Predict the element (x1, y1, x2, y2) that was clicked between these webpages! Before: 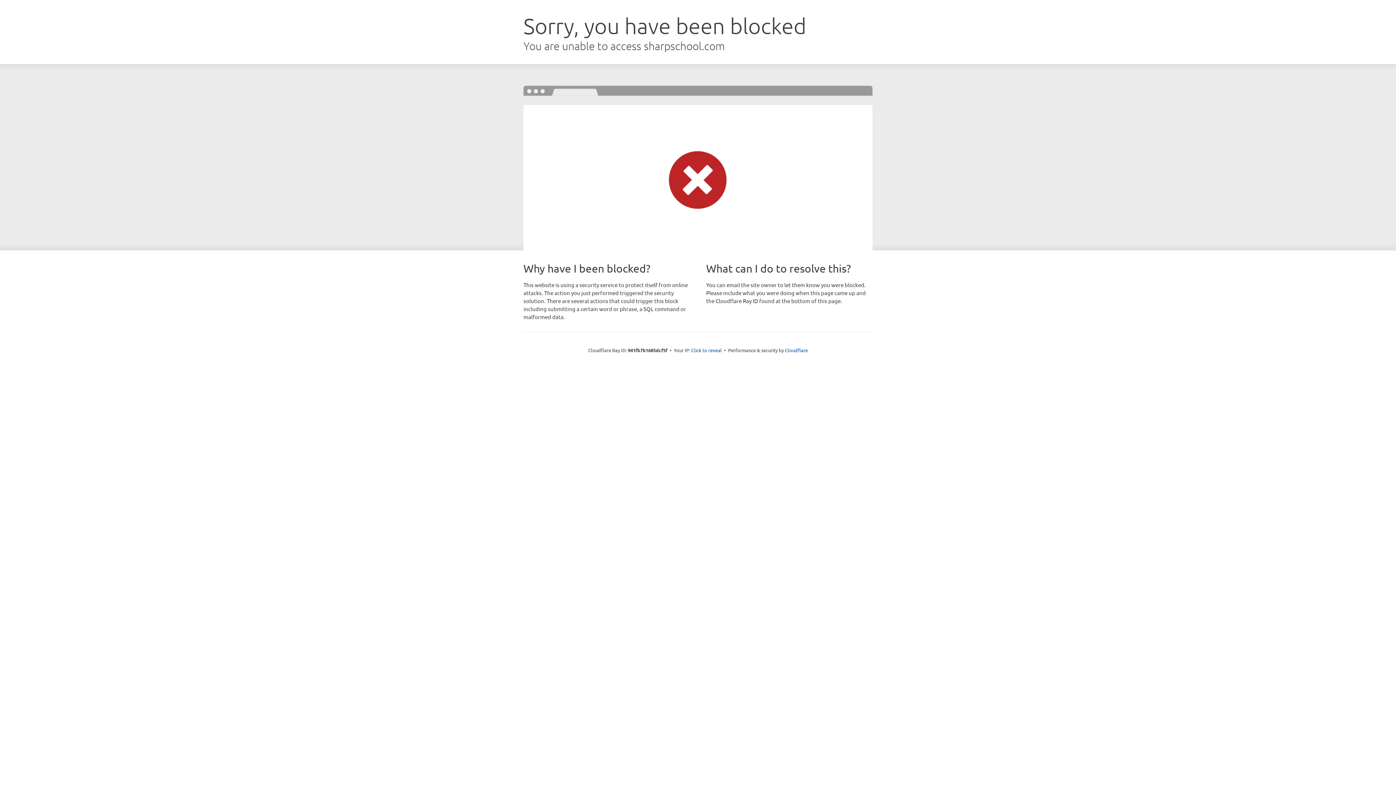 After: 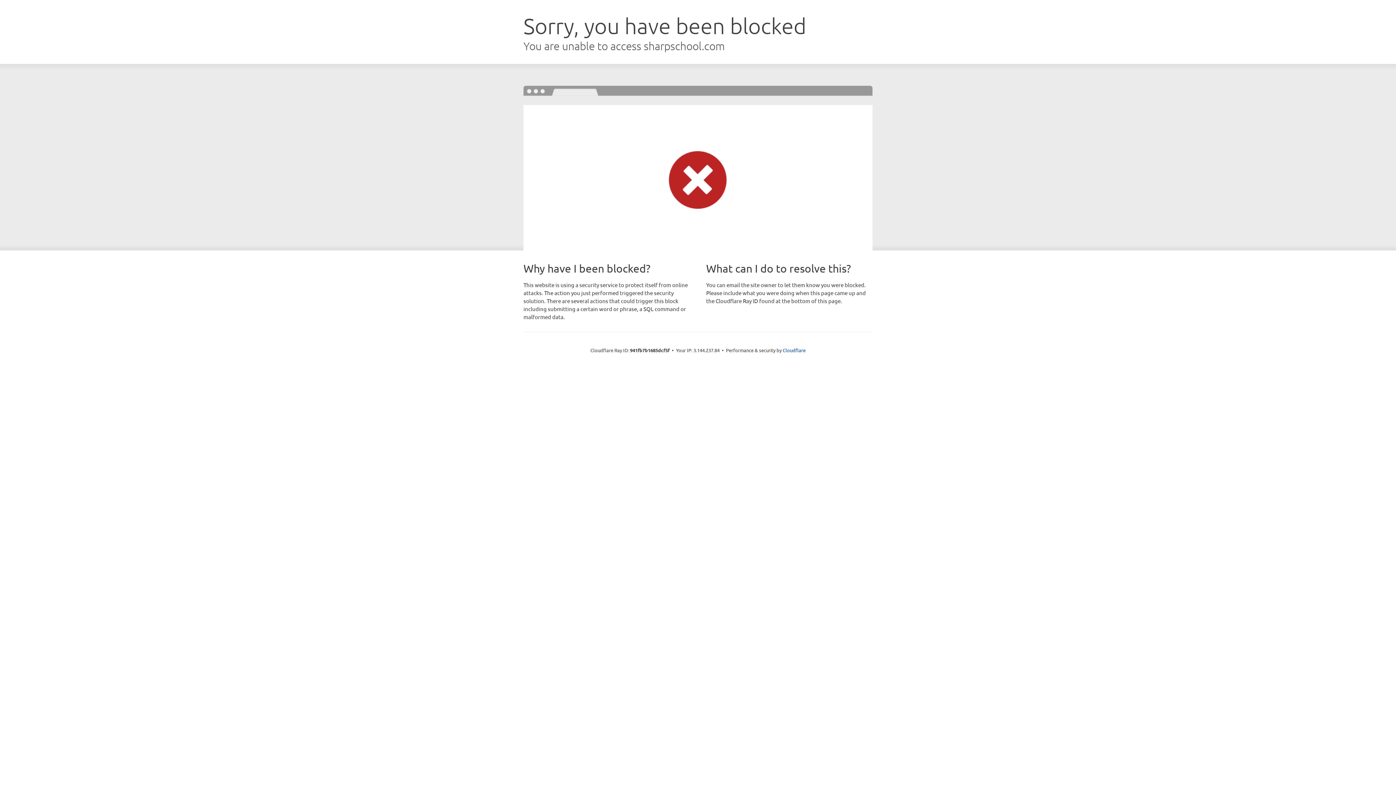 Action: bbox: (691, 346, 722, 353) label: Click to reveal